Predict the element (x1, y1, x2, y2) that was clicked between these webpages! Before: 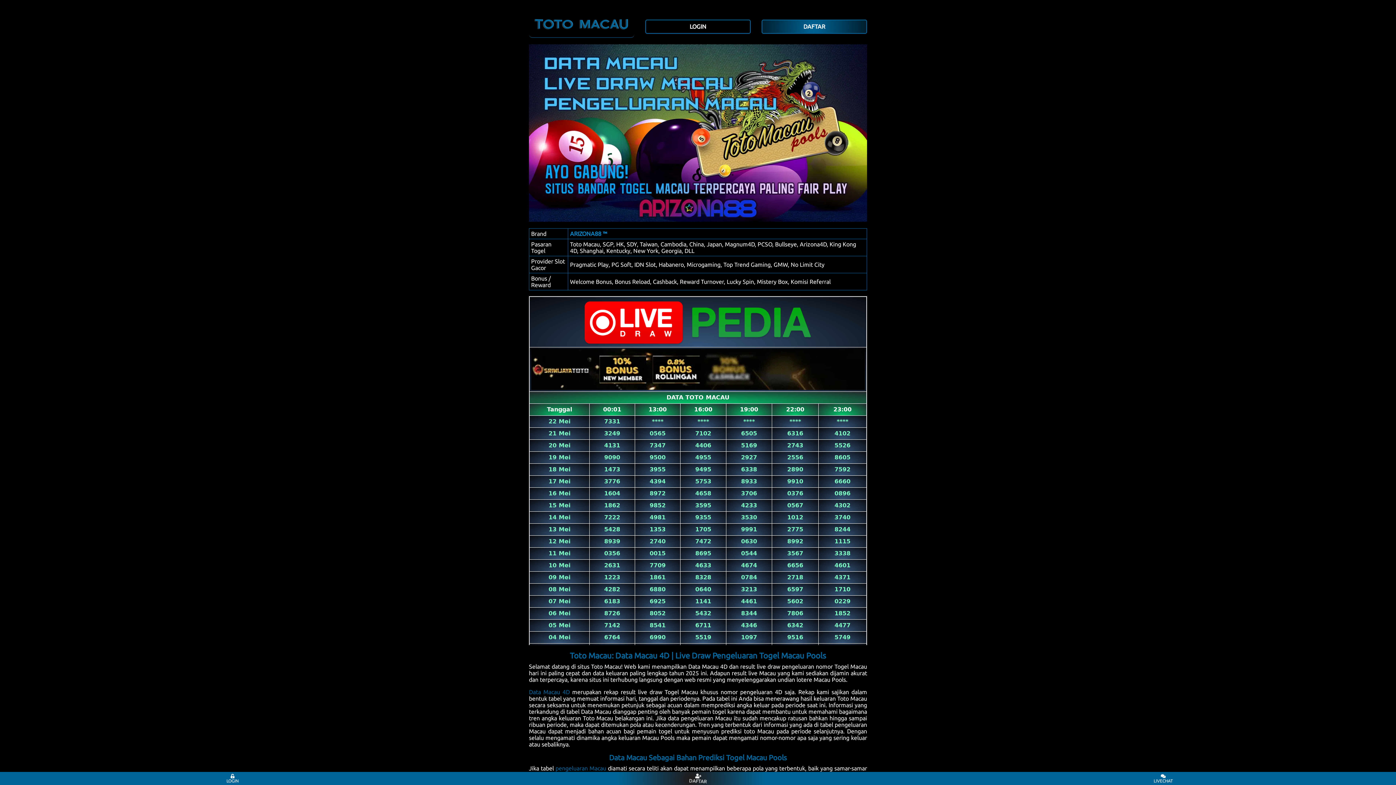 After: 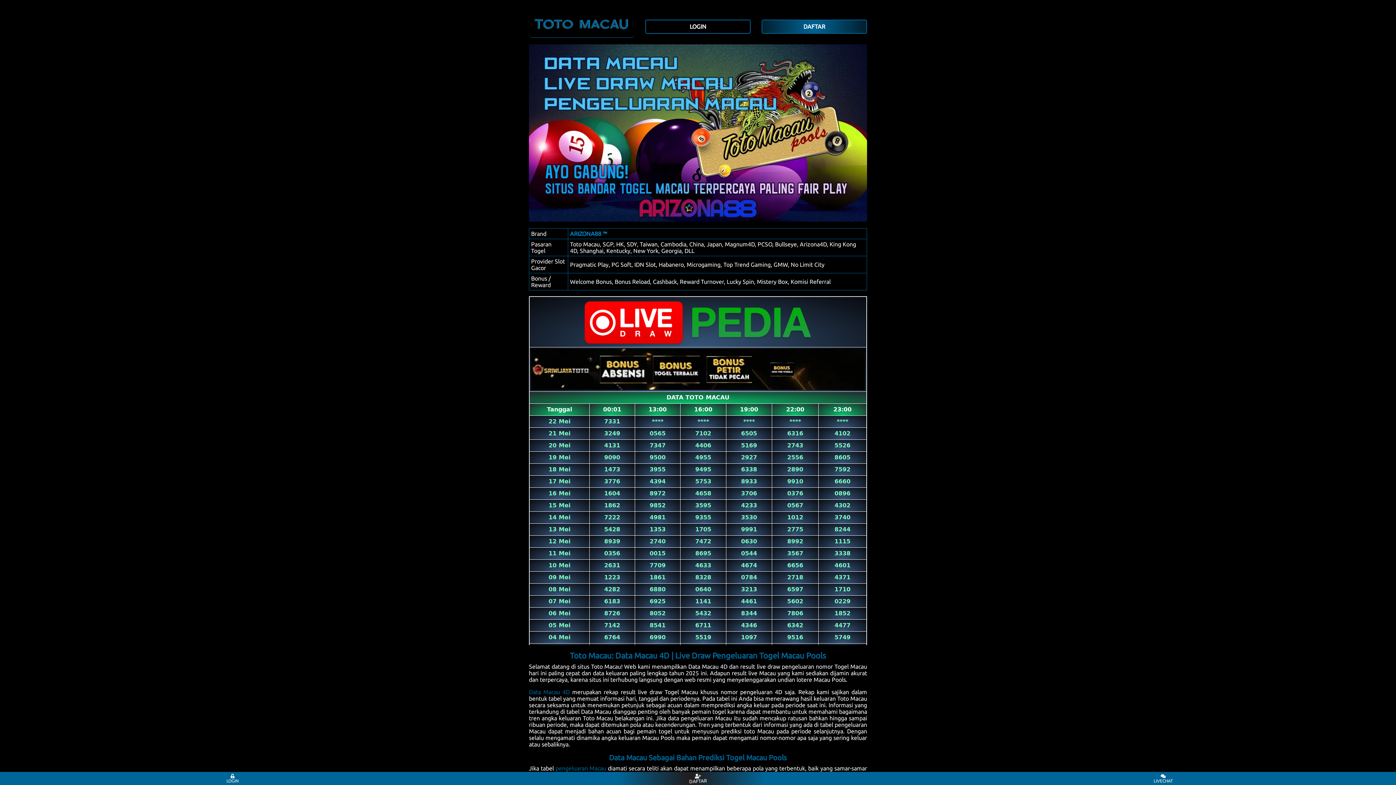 Action: bbox: (529, 11, 634, 37)